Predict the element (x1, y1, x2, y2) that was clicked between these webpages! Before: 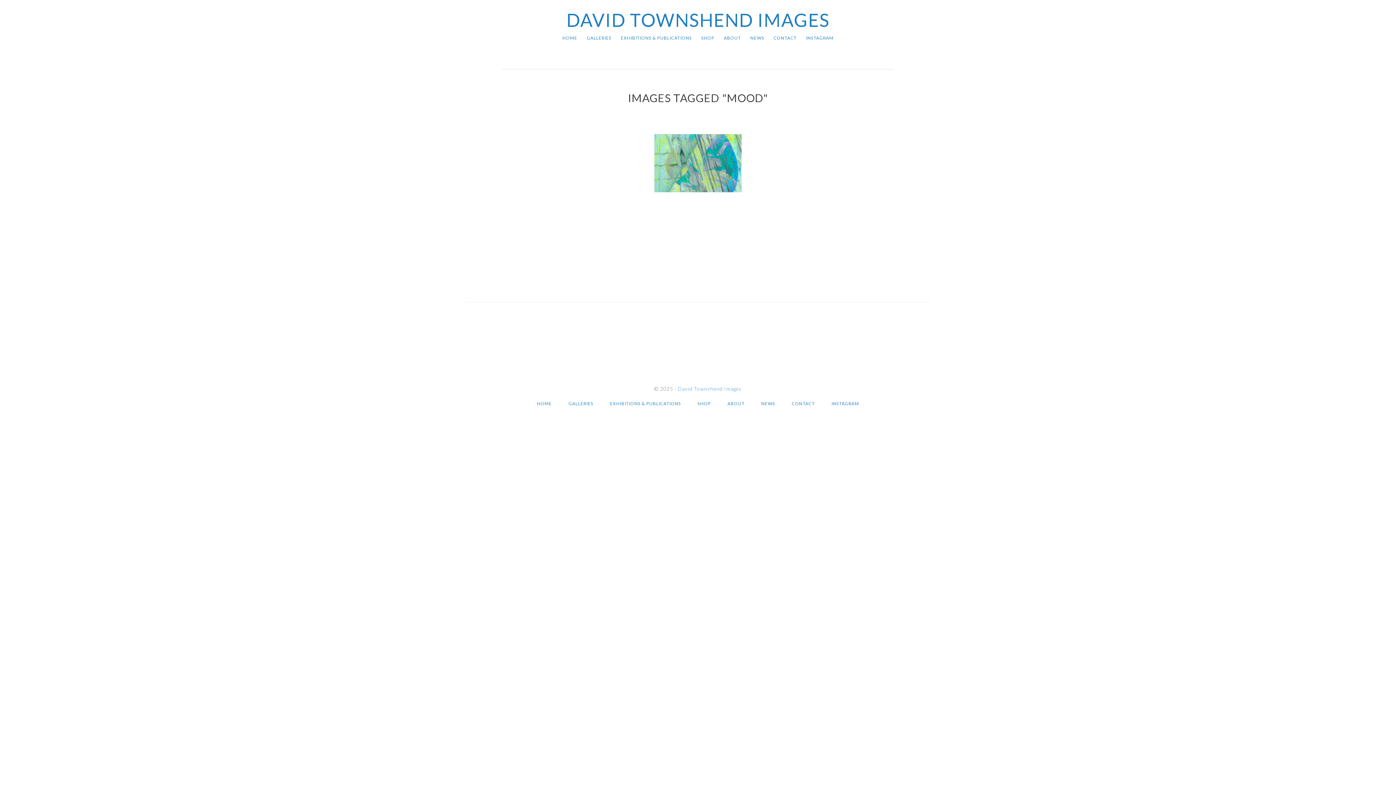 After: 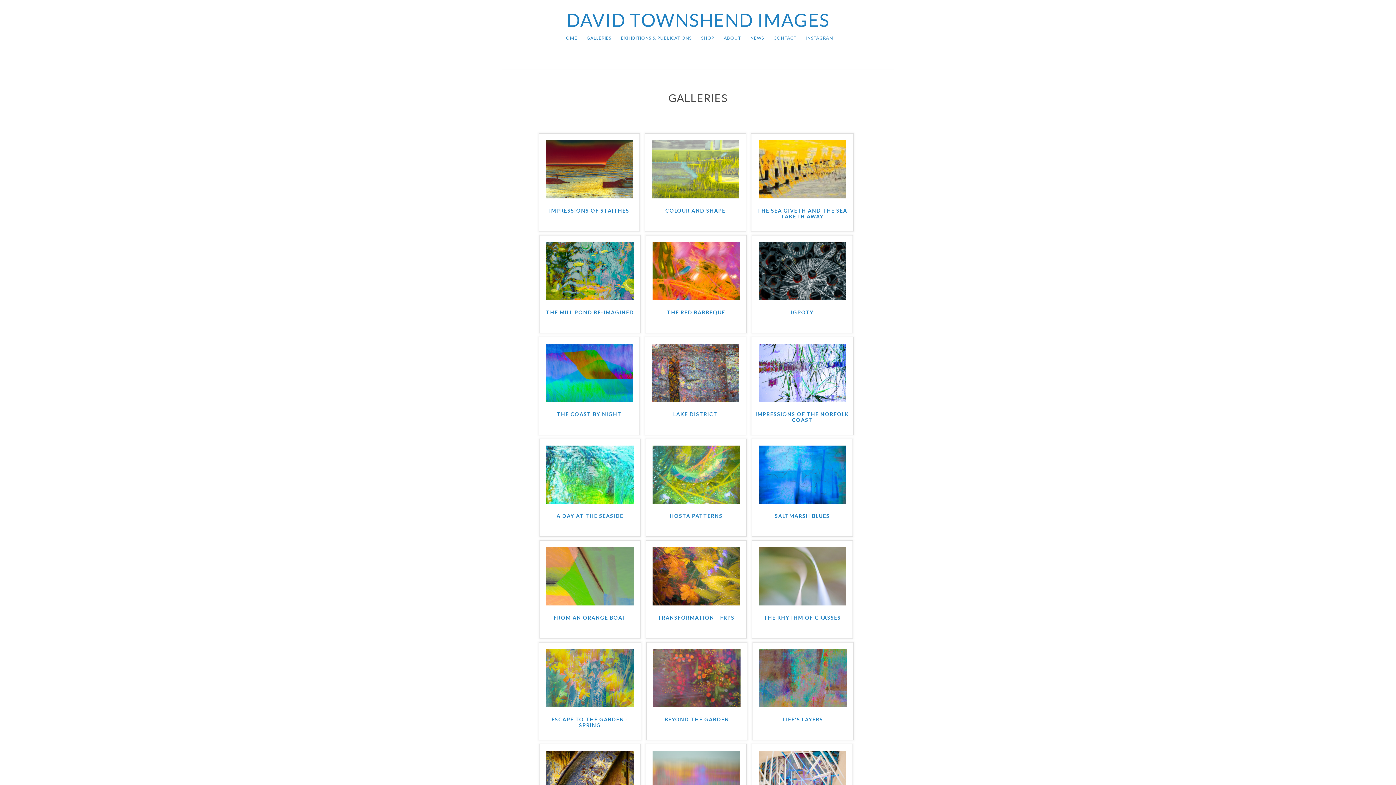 Action: label: GALLERIES bbox: (583, 29, 615, 47)